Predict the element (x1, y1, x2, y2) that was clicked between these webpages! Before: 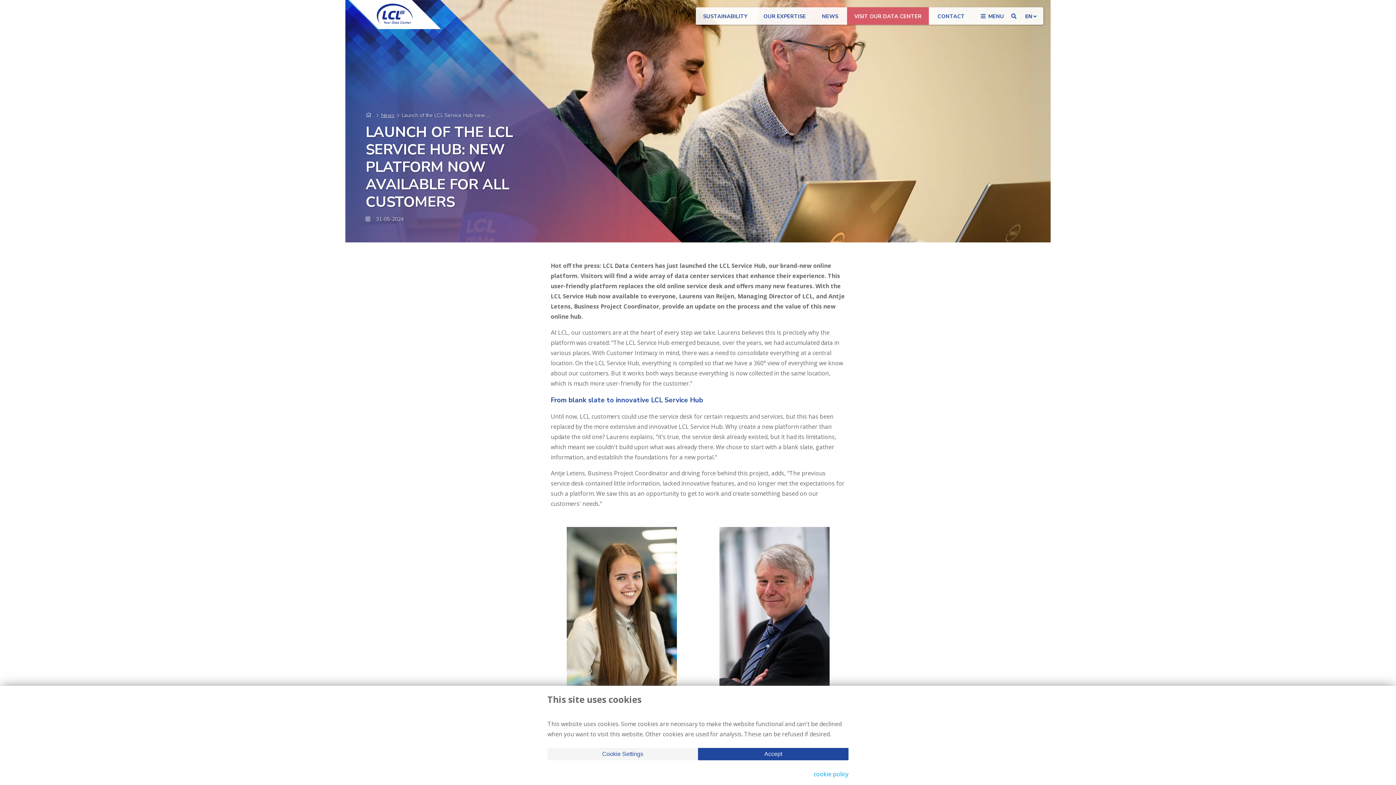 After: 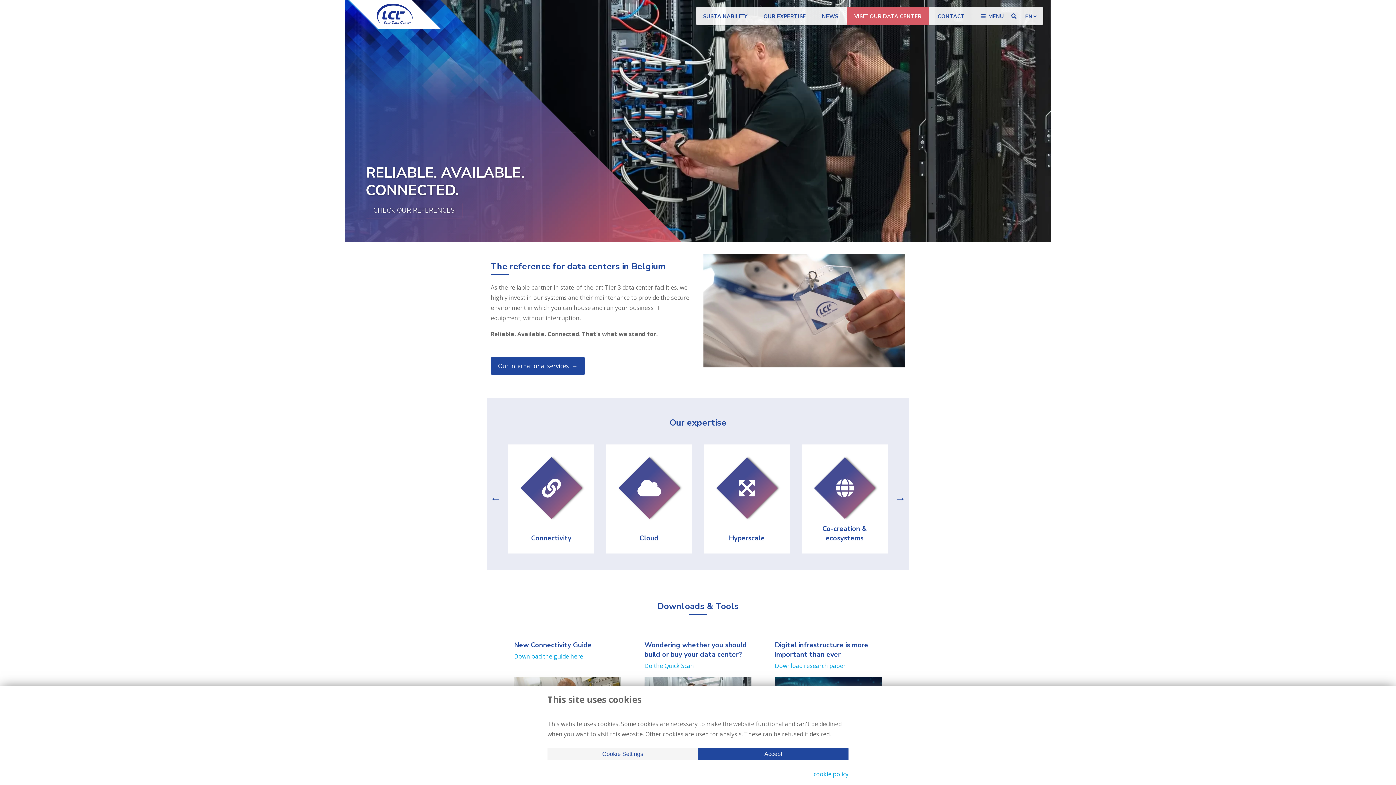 Action: bbox: (365, 111, 374, 118)